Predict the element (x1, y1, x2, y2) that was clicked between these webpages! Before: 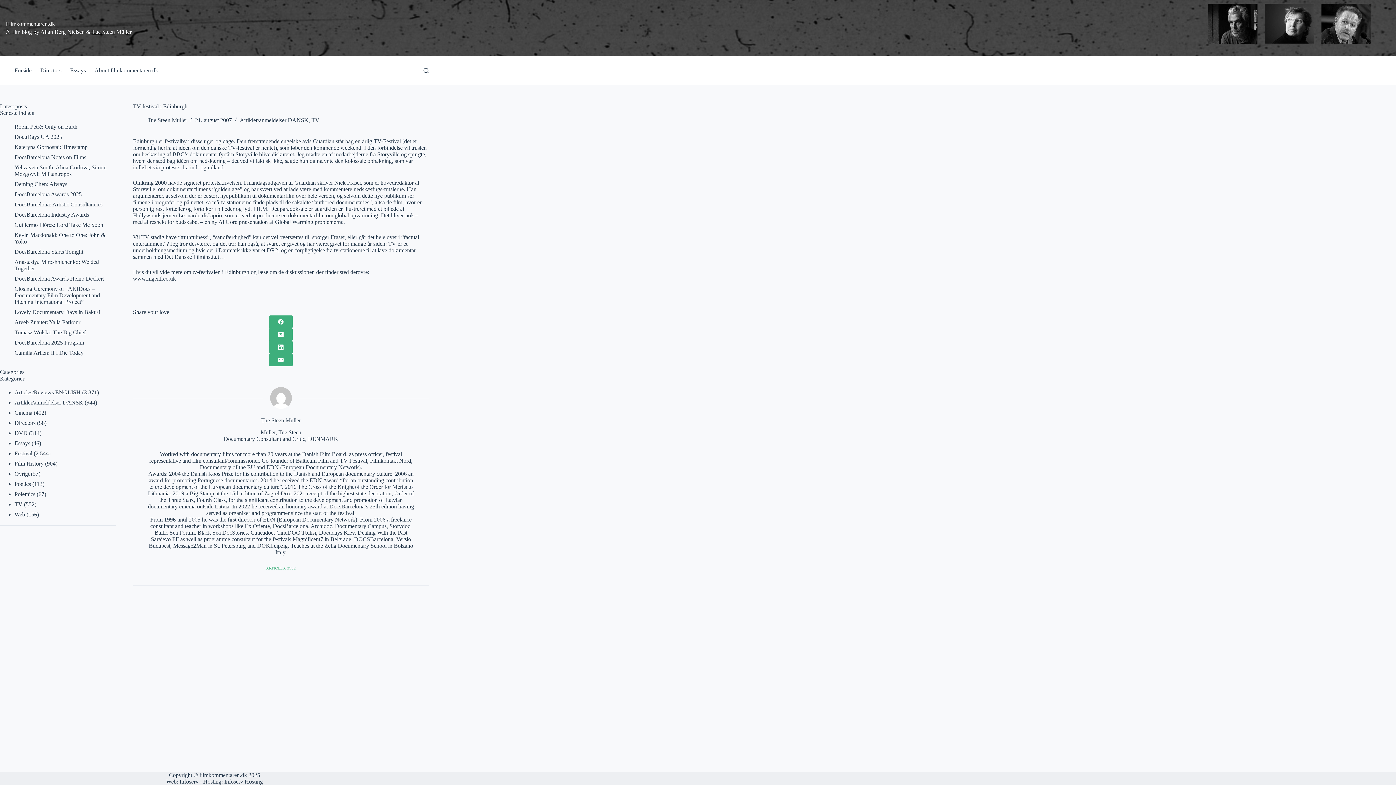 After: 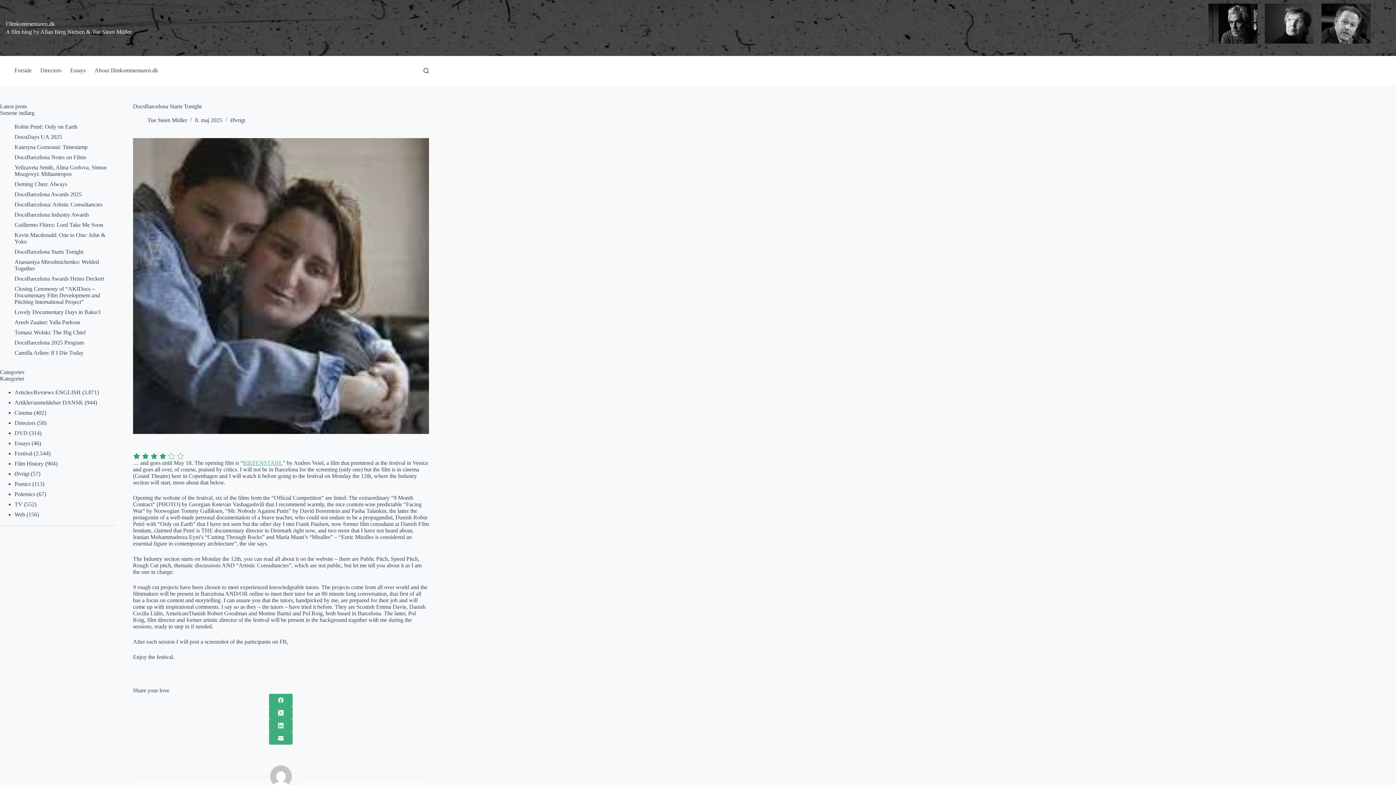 Action: bbox: (14, 248, 83, 254) label: DocsBarcelona Starts Tonight